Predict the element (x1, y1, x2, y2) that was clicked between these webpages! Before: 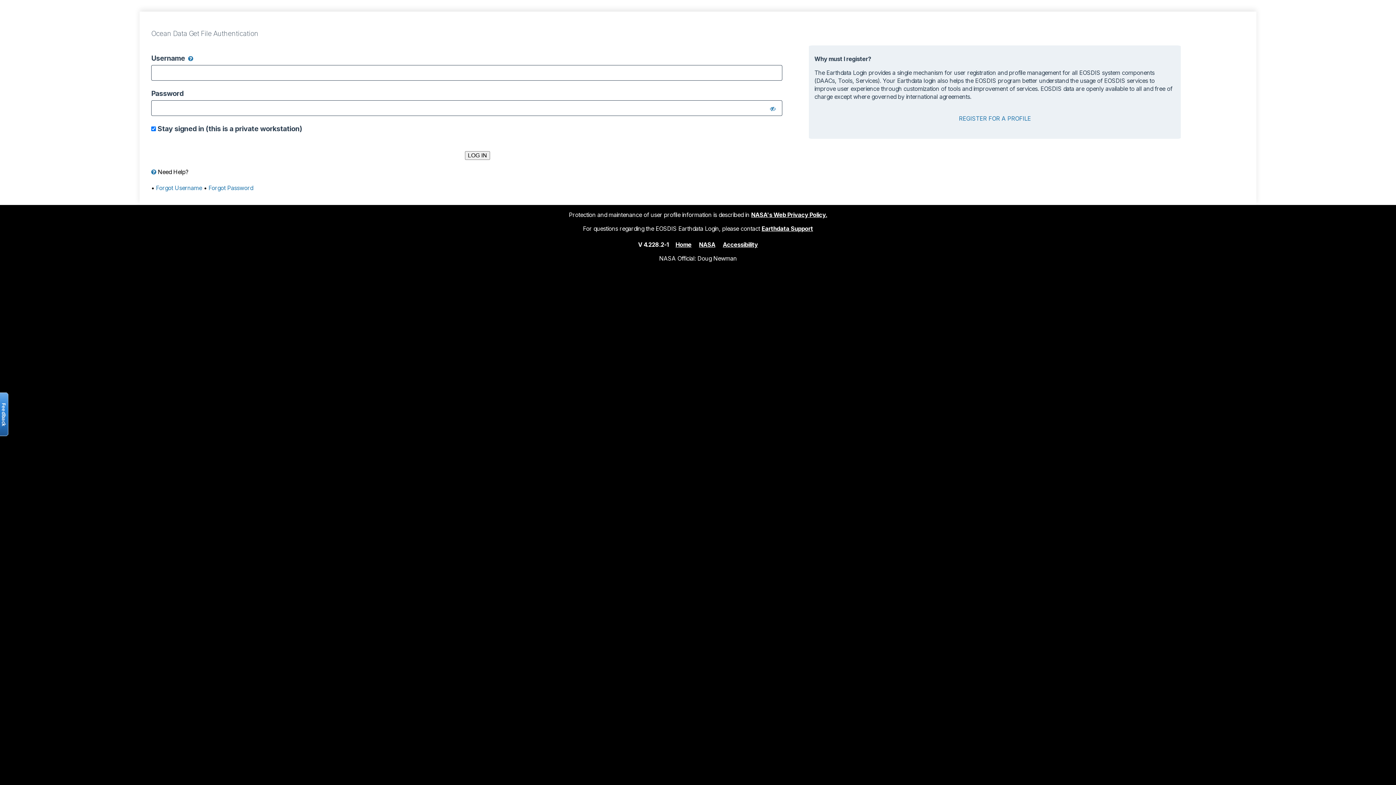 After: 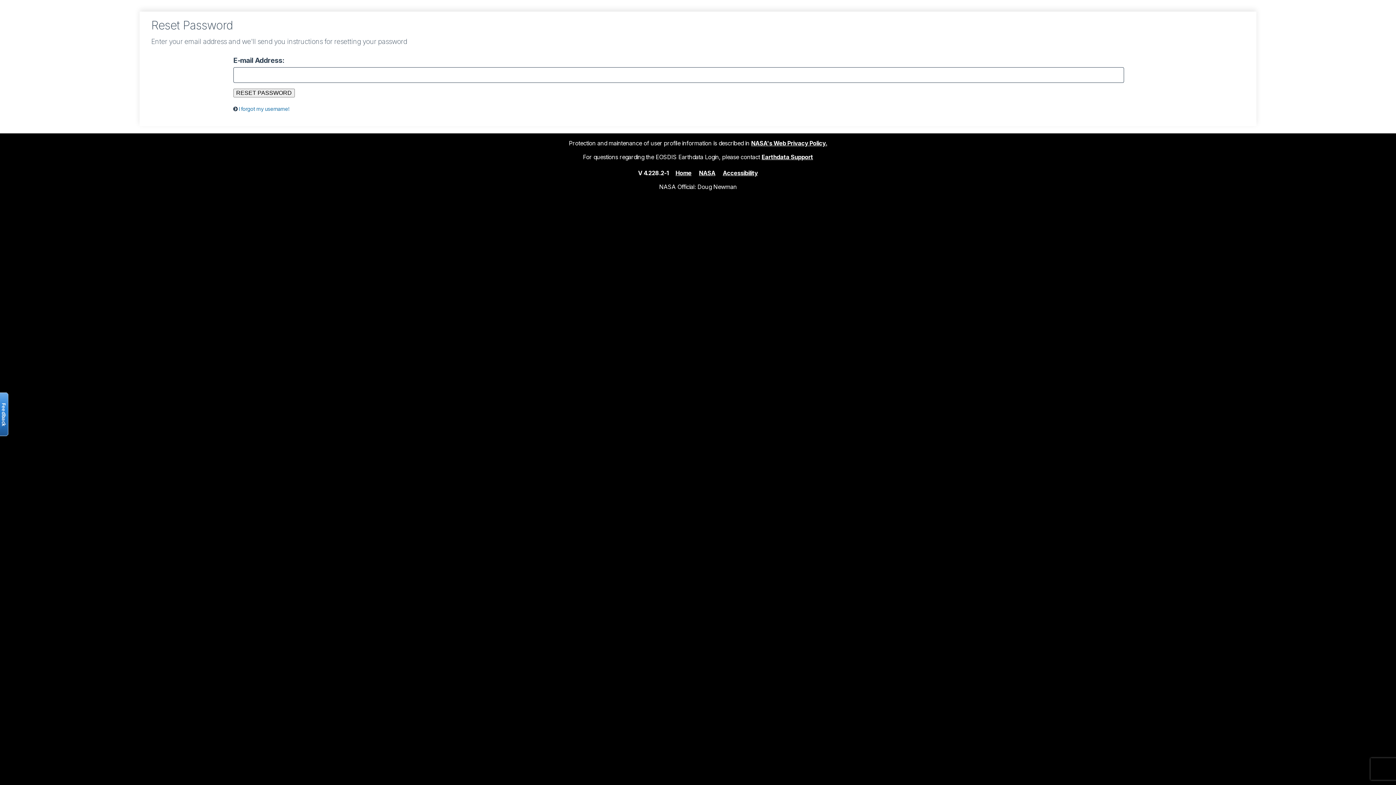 Action: bbox: (208, 184, 253, 191) label: Forgot Password